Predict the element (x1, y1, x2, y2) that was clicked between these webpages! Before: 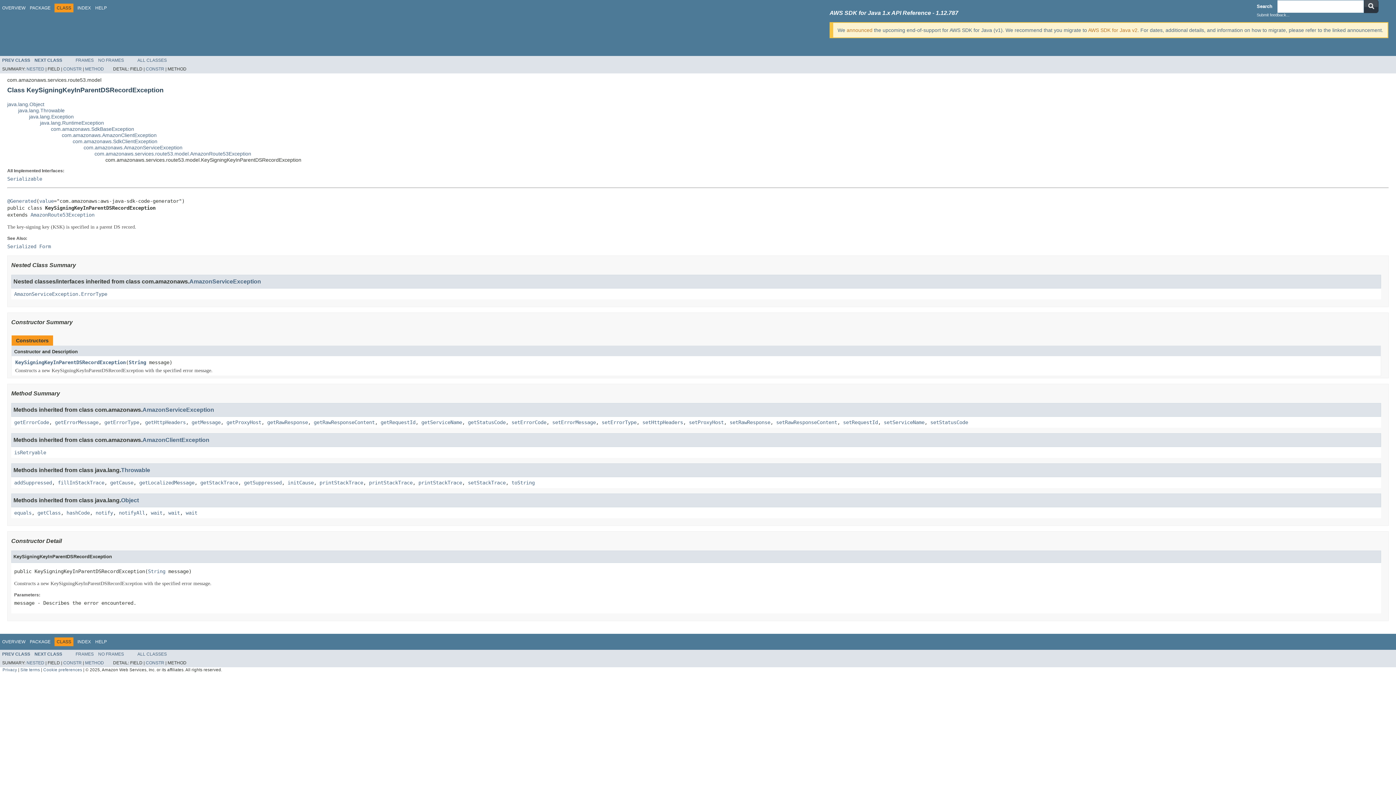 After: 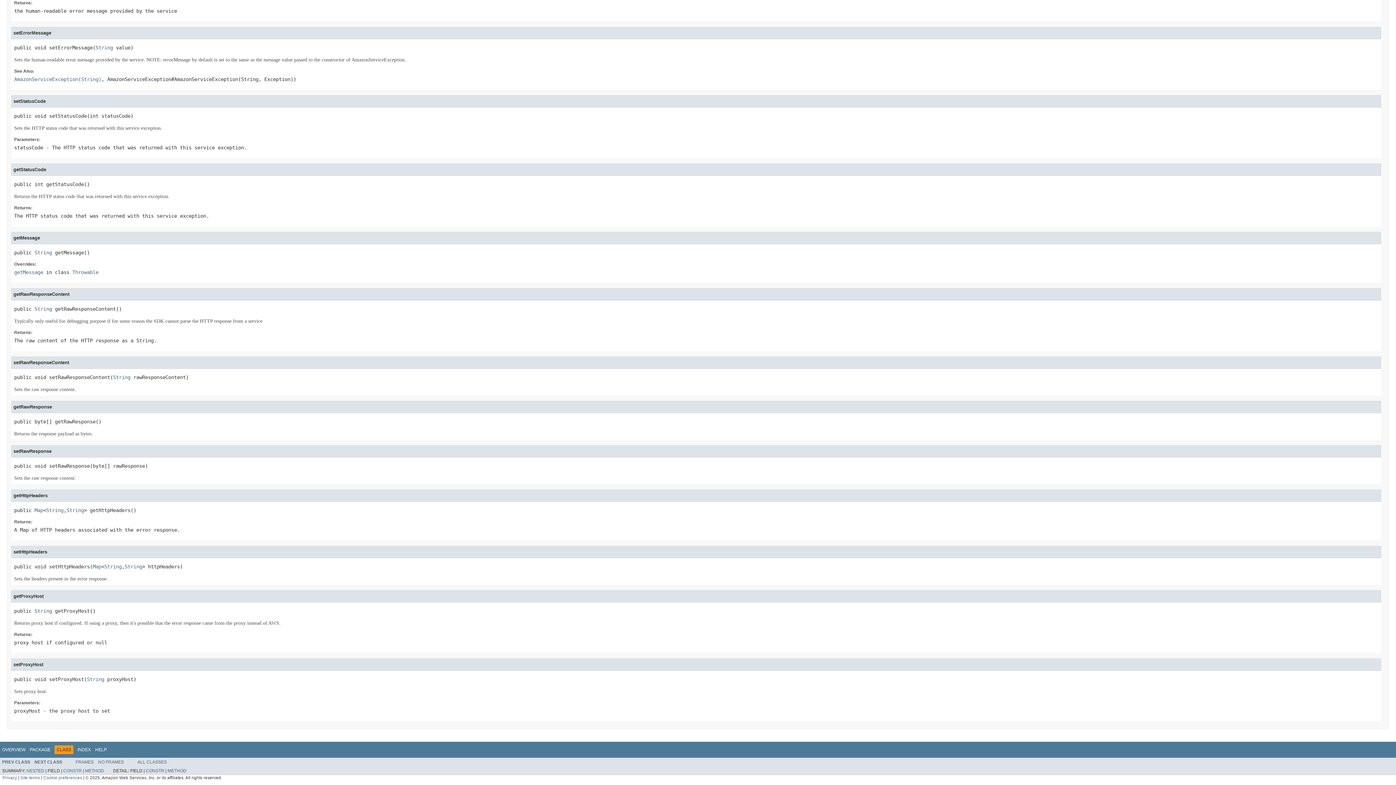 Action: bbox: (226, 419, 261, 425) label: getProxyHost